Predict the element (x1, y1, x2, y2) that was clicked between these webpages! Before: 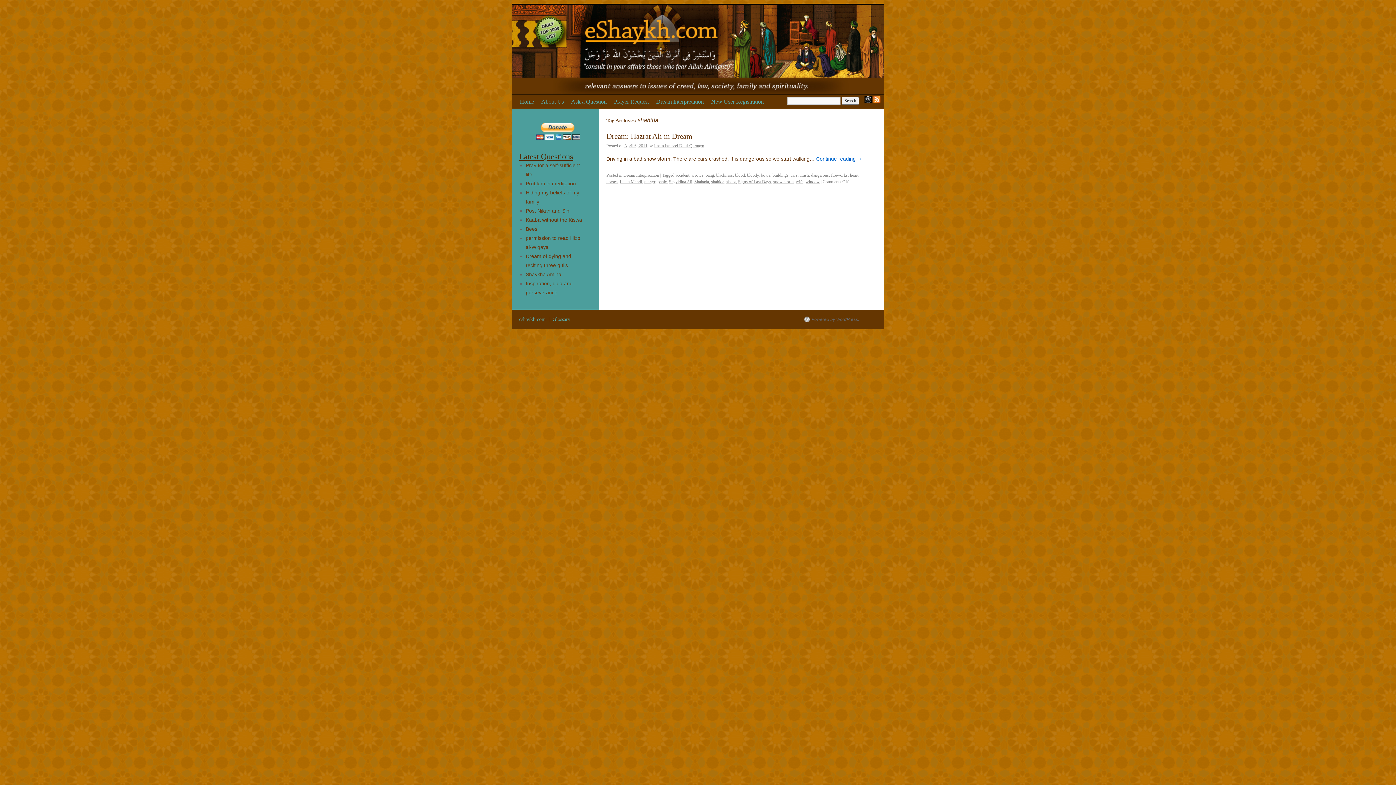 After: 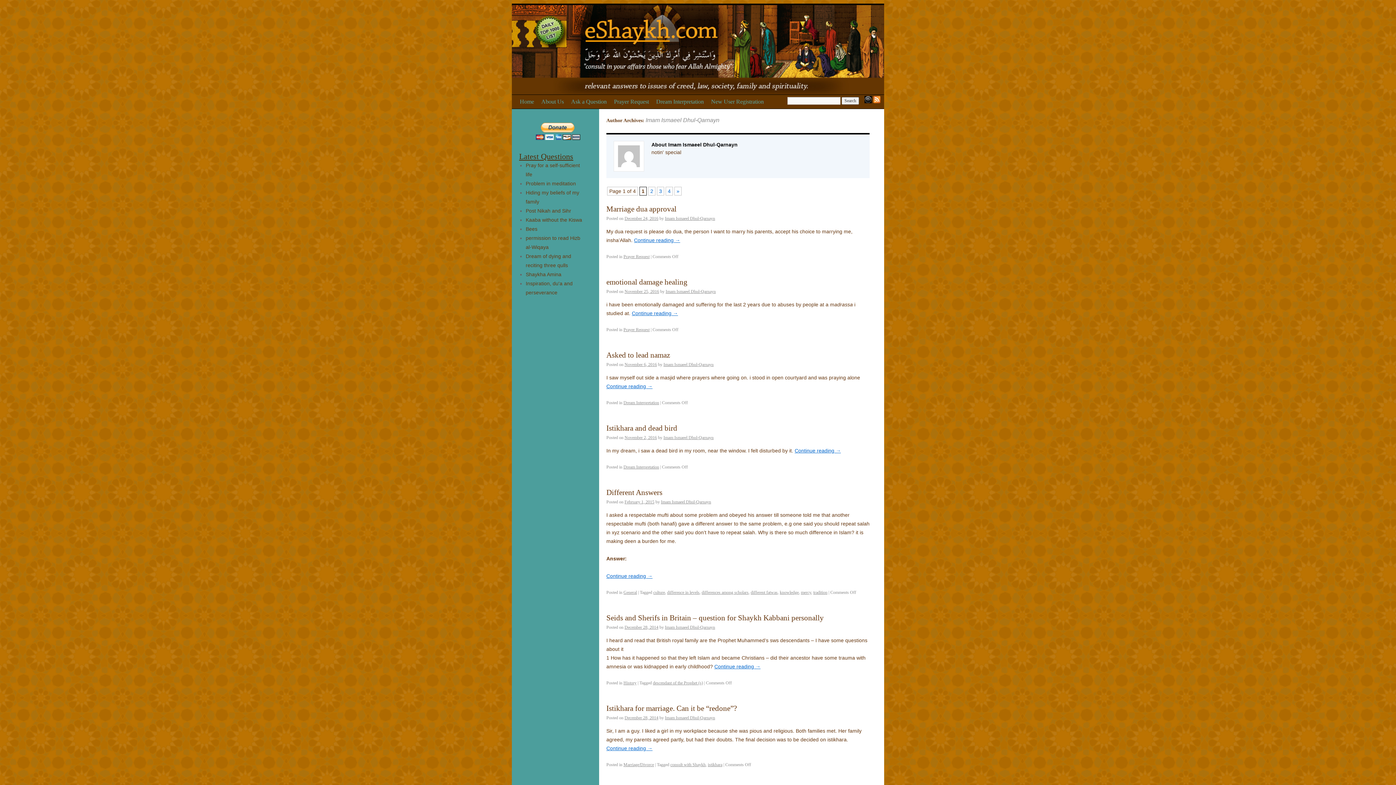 Action: label: Imam Ismaeel Dhul-Qarnayn bbox: (654, 143, 704, 148)